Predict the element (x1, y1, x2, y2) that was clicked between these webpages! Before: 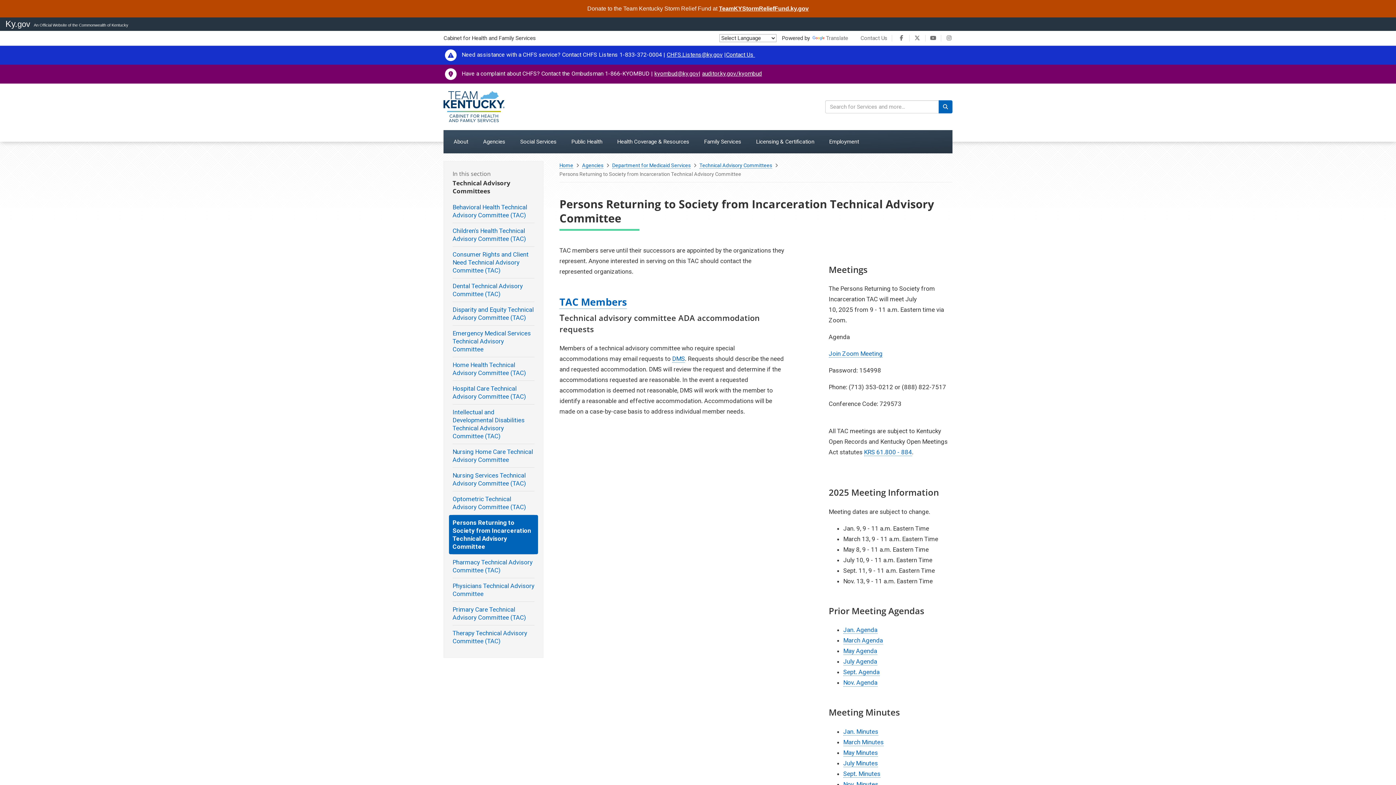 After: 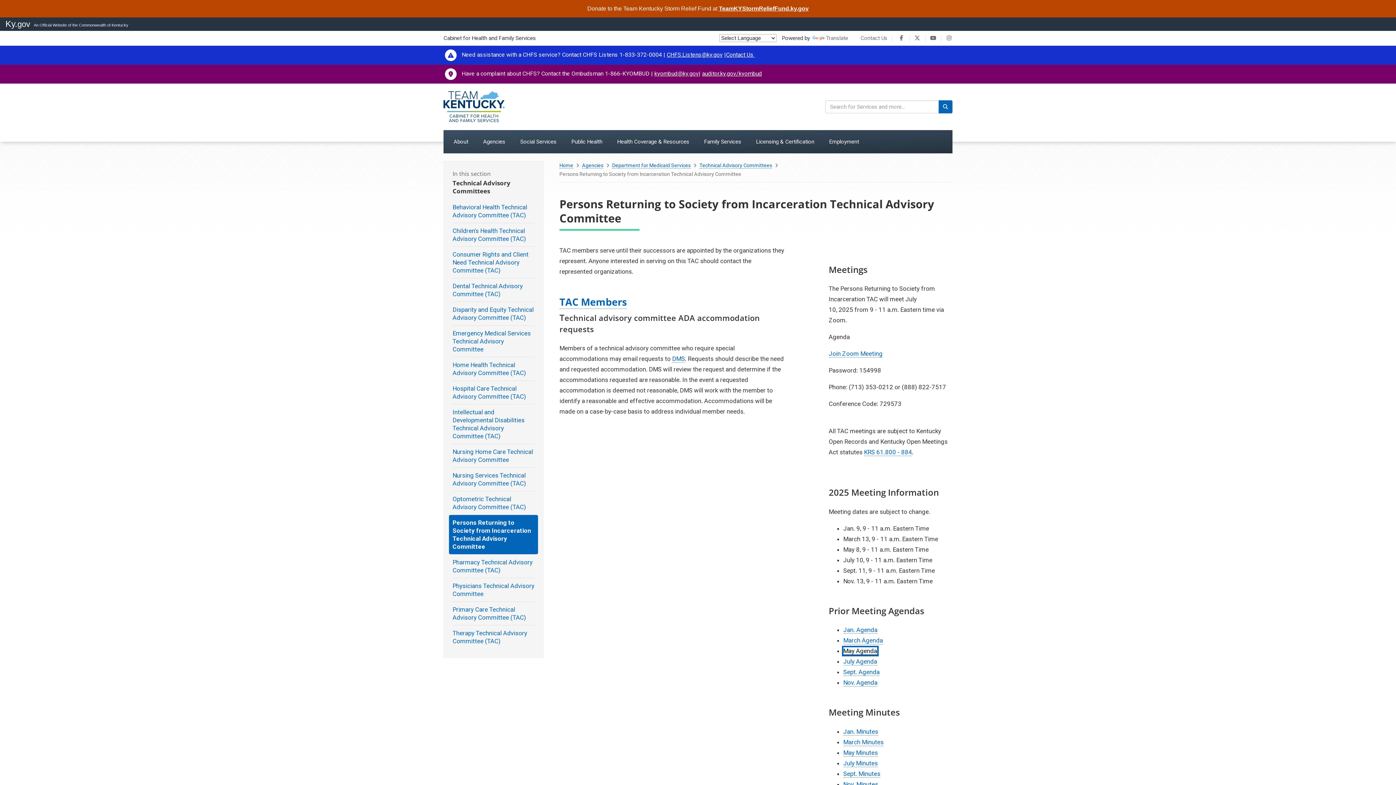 Action: bbox: (843, 647, 877, 655) label: May Agenda